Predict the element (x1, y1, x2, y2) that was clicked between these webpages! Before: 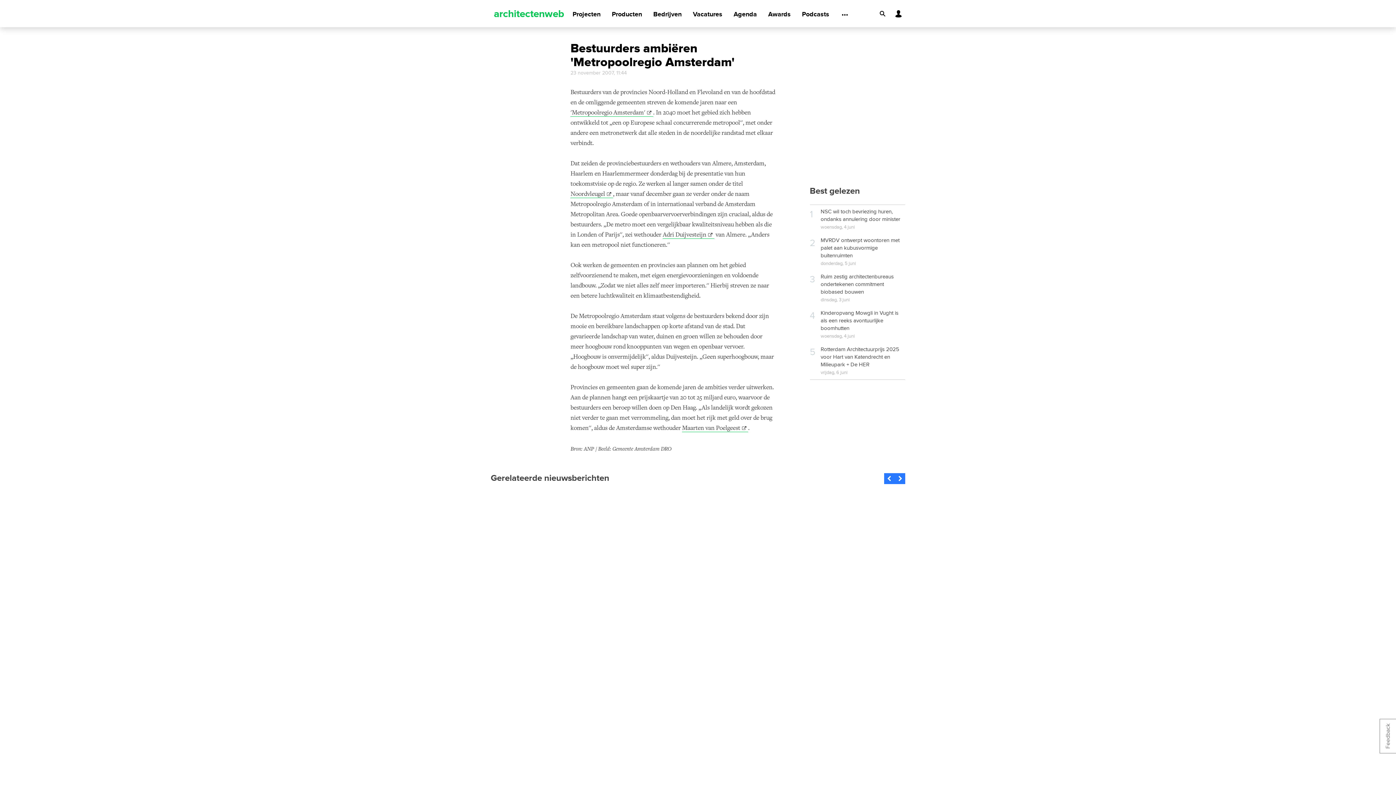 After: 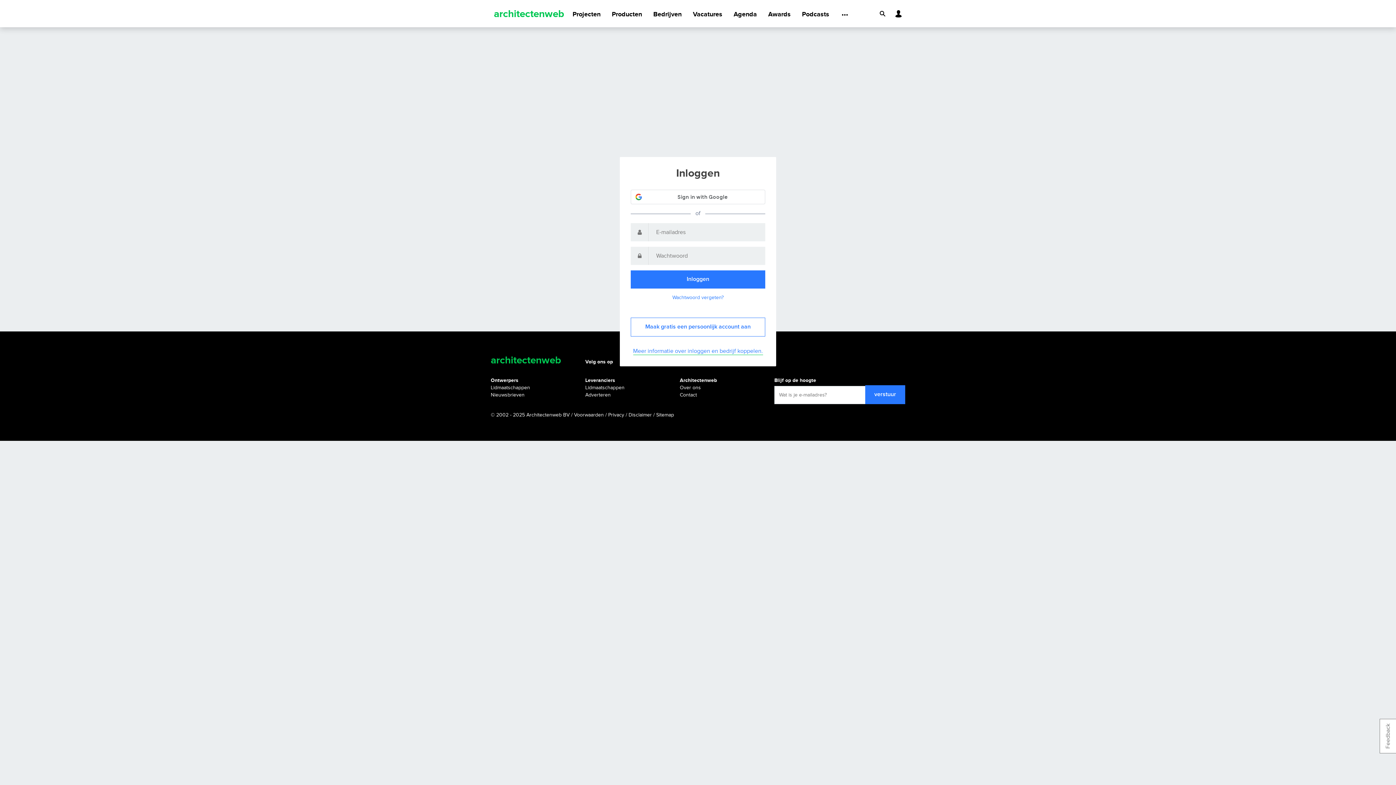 Action: bbox: (892, 6, 905, 20)